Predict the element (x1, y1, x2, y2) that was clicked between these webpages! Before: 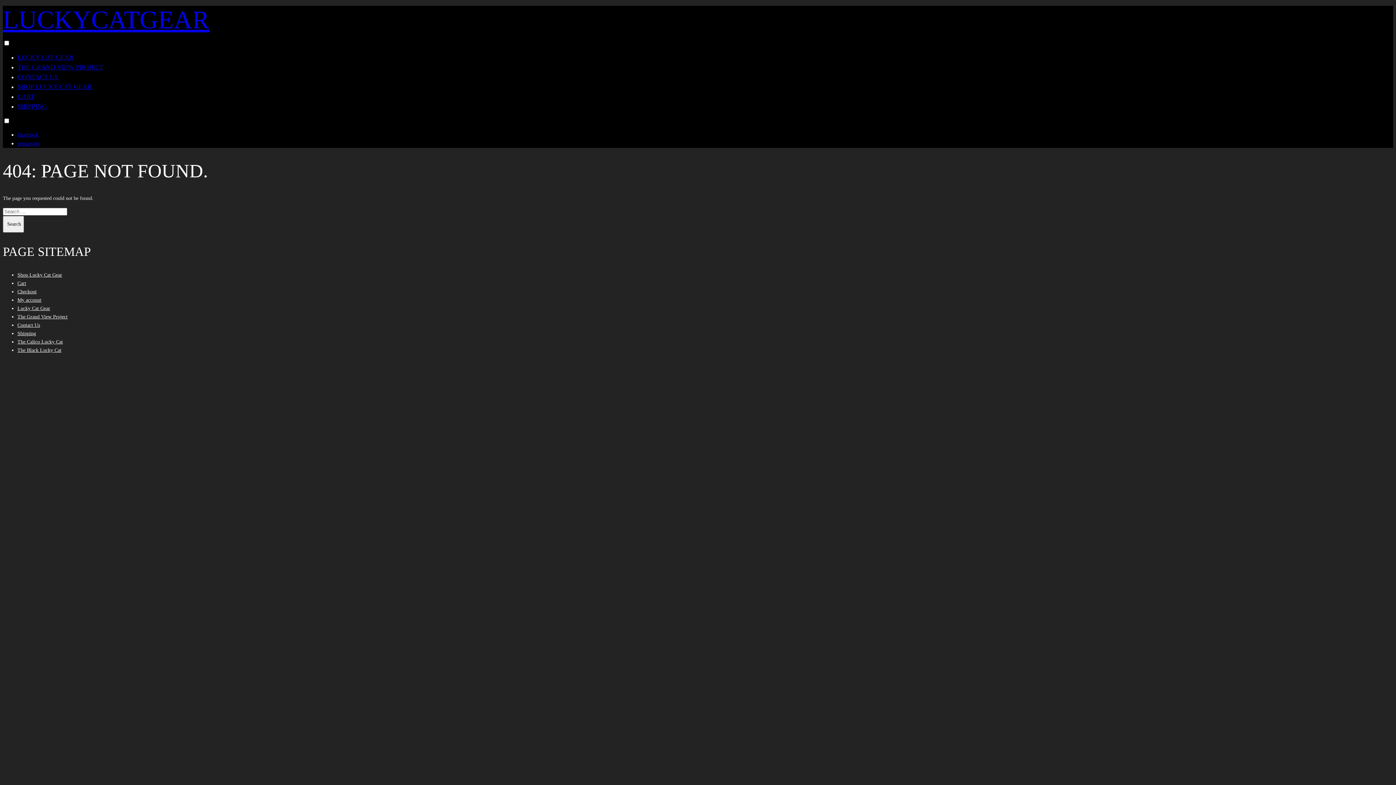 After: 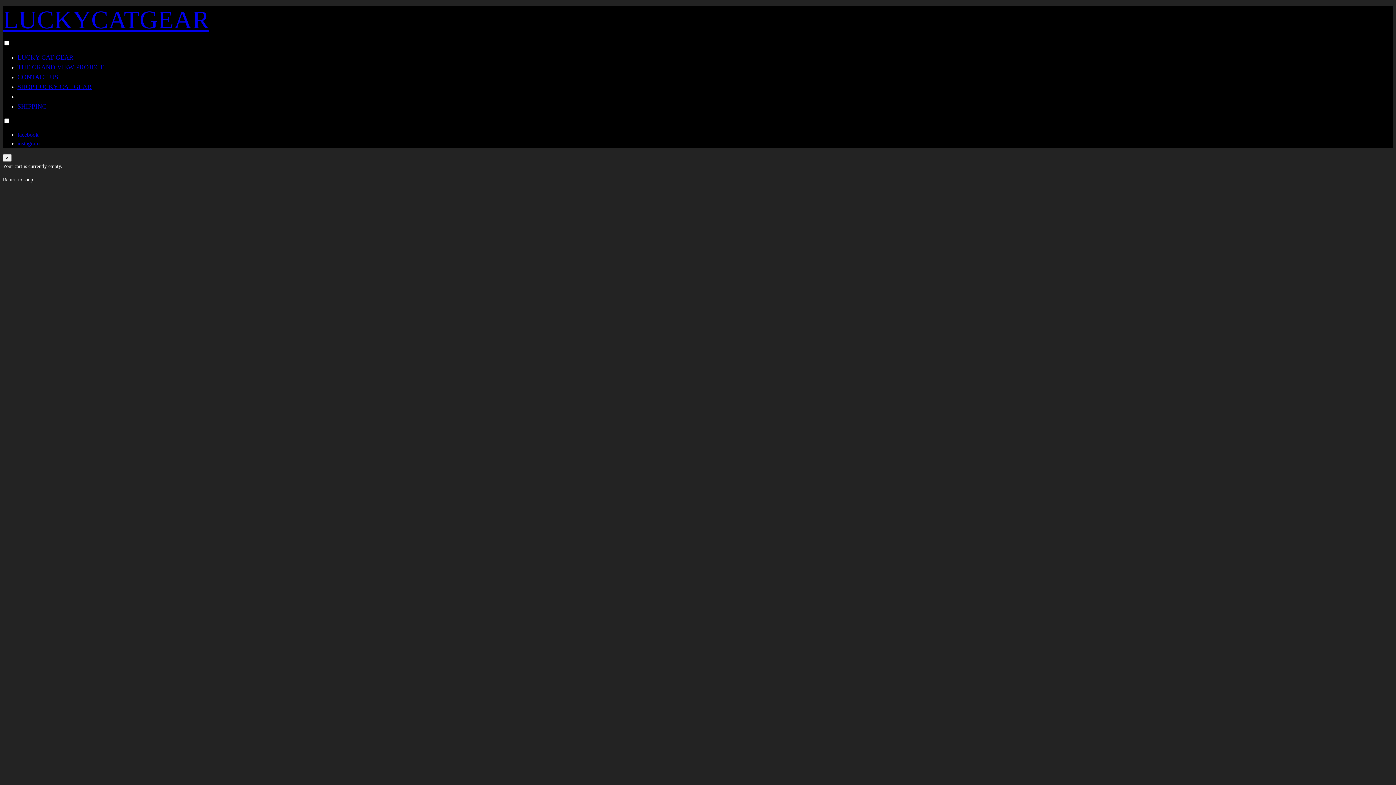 Action: bbox: (17, 280, 26, 286) label: Cart